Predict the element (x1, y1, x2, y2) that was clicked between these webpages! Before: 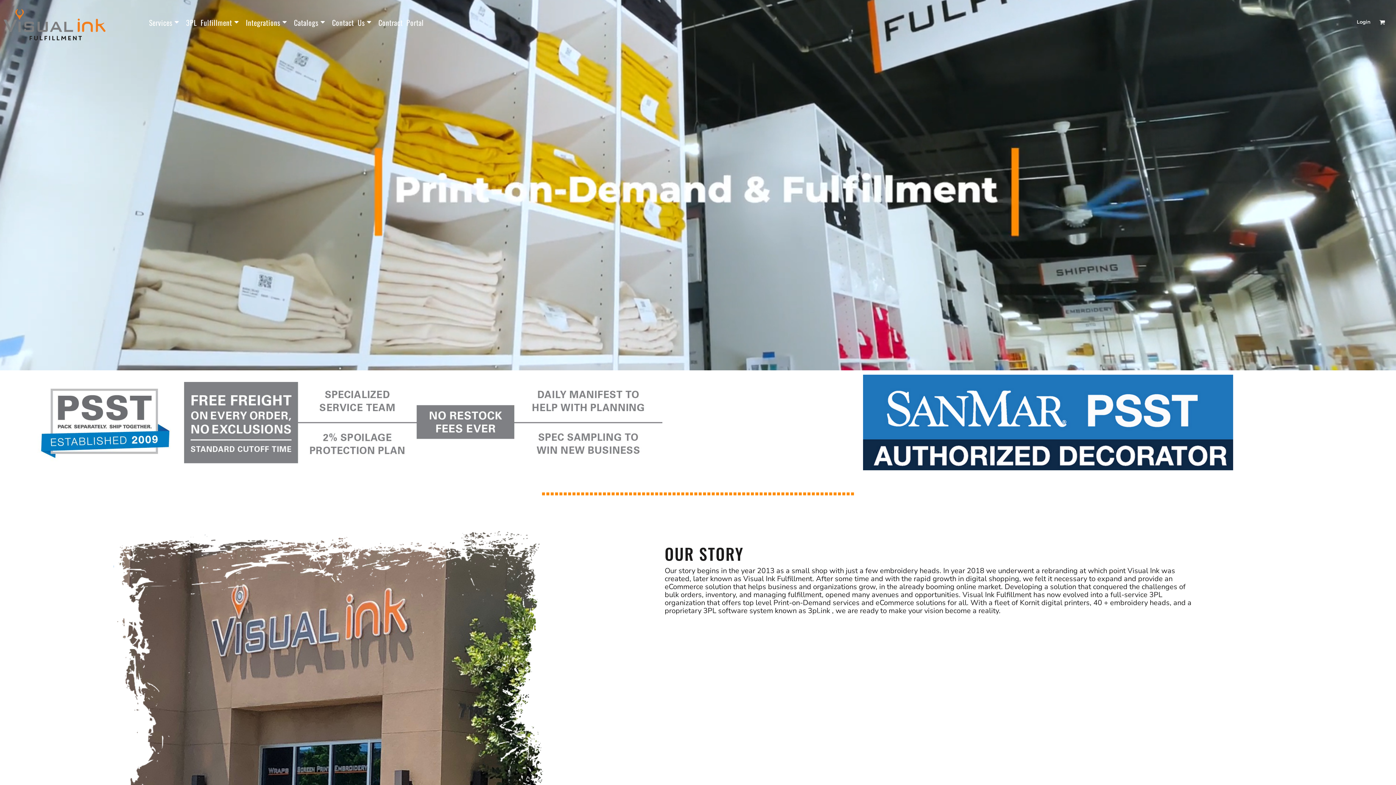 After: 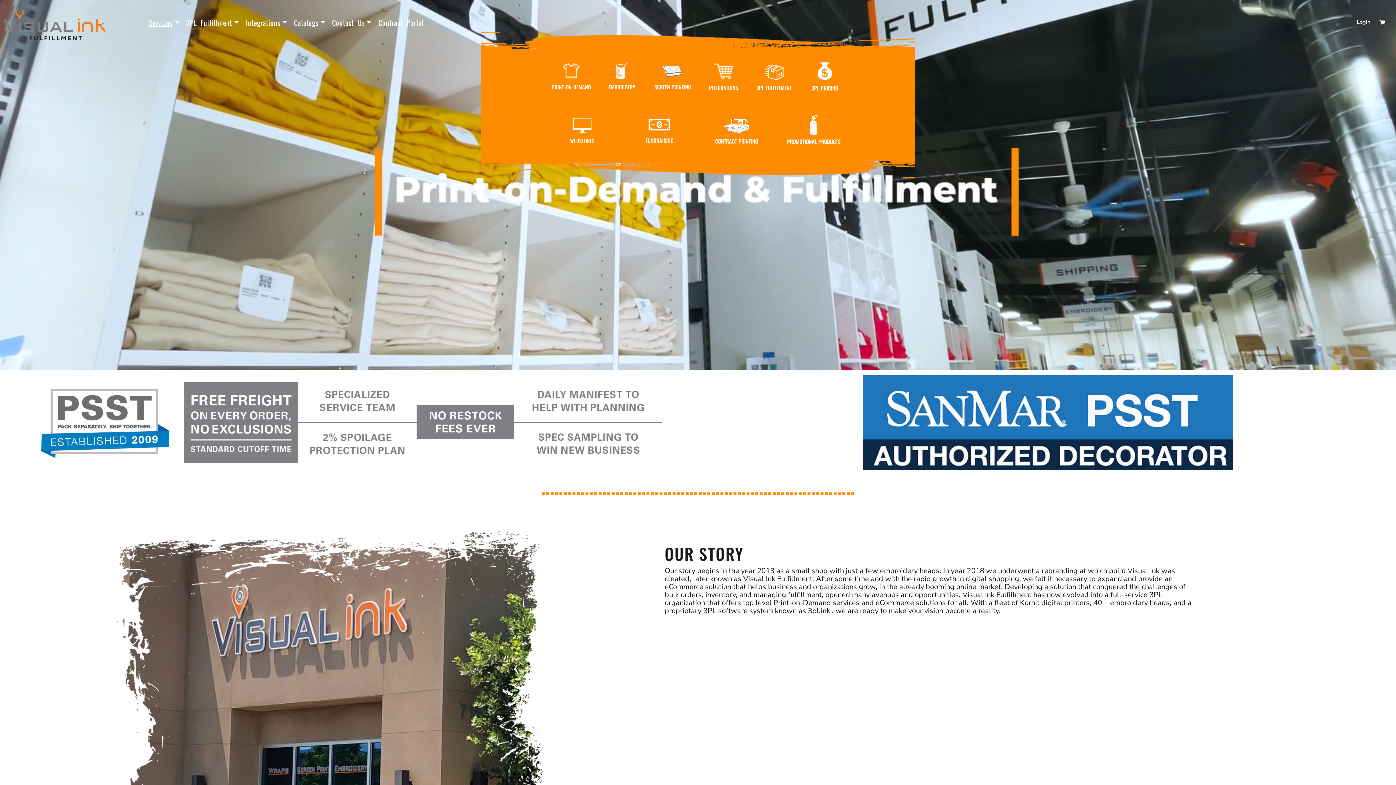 Action: bbox: (149, 16, 178, 26) label: Services